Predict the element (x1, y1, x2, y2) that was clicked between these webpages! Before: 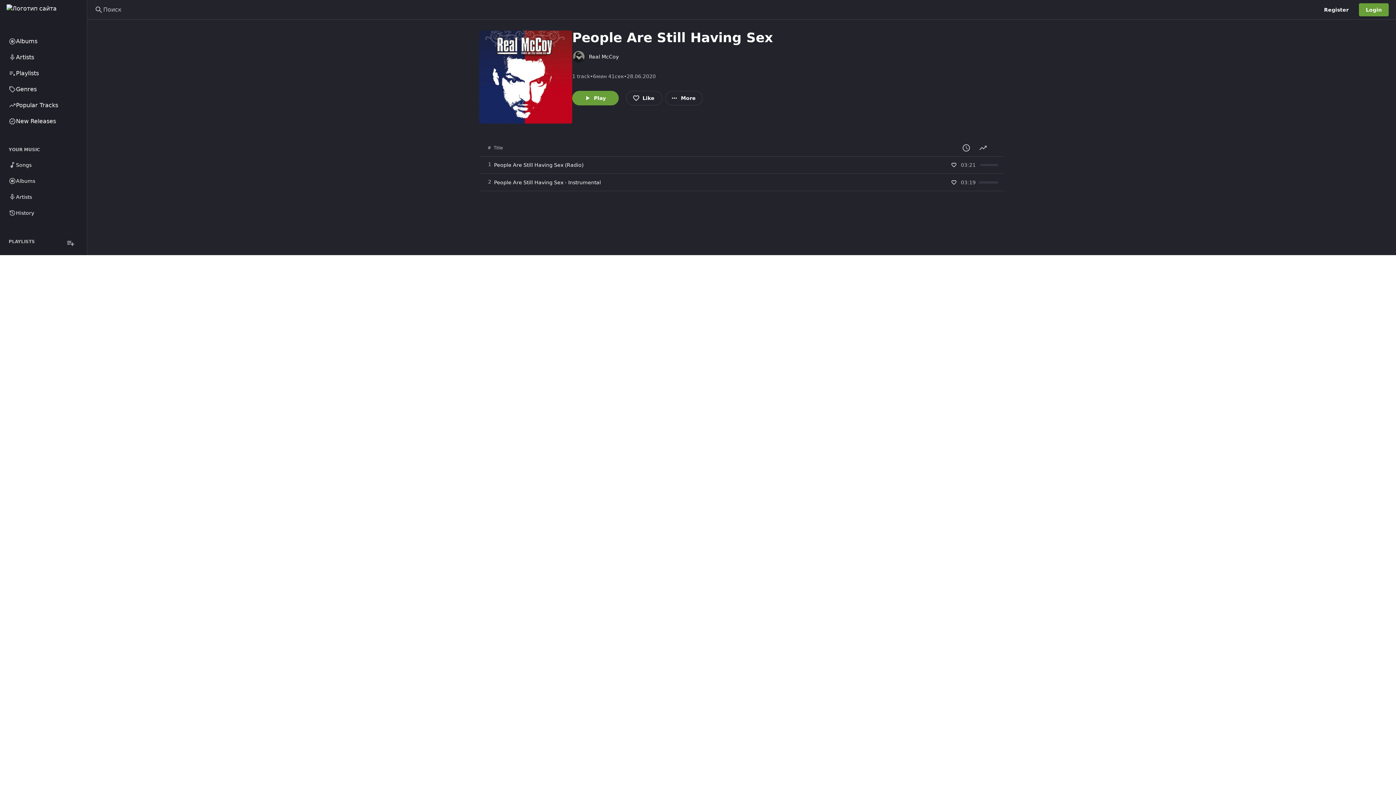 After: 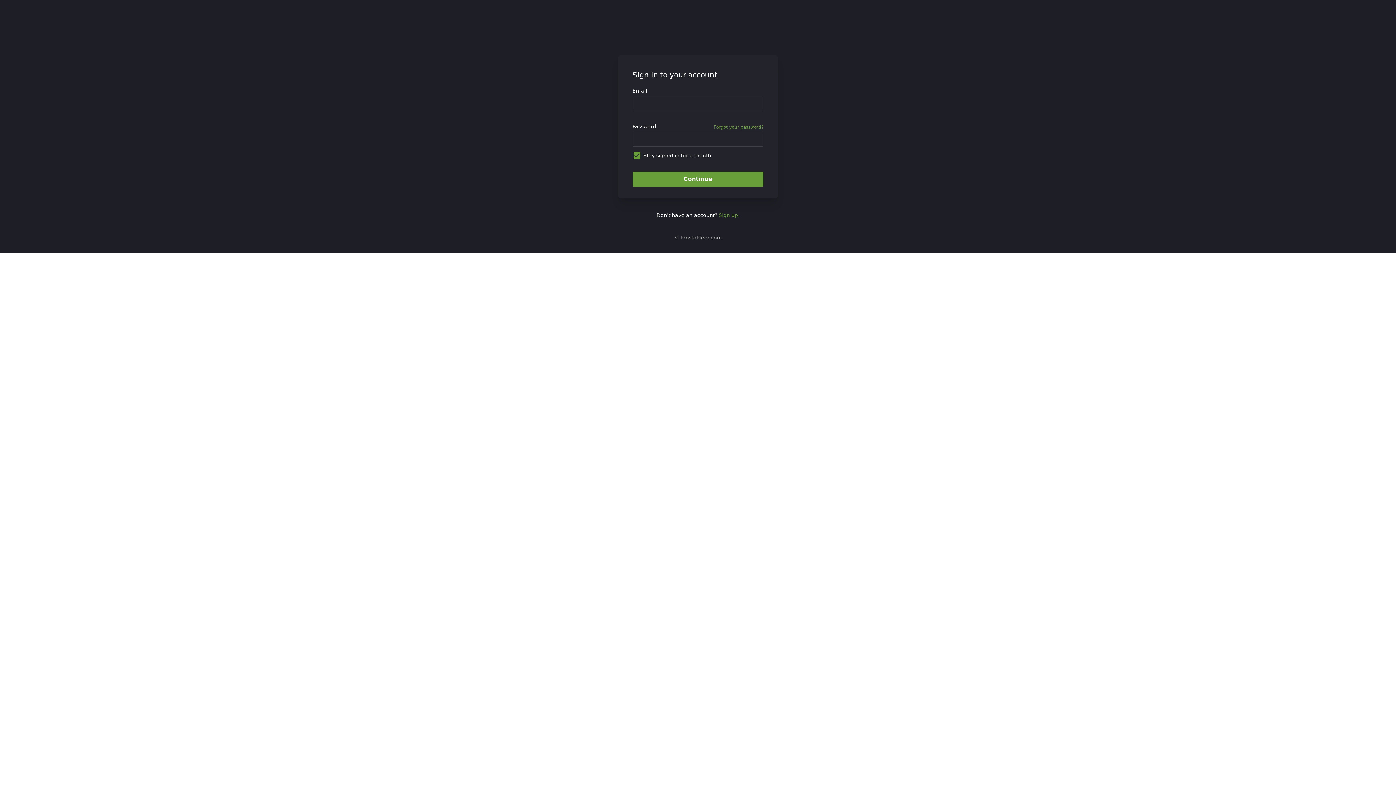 Action: bbox: (1359, 3, 1389, 16) label: Login